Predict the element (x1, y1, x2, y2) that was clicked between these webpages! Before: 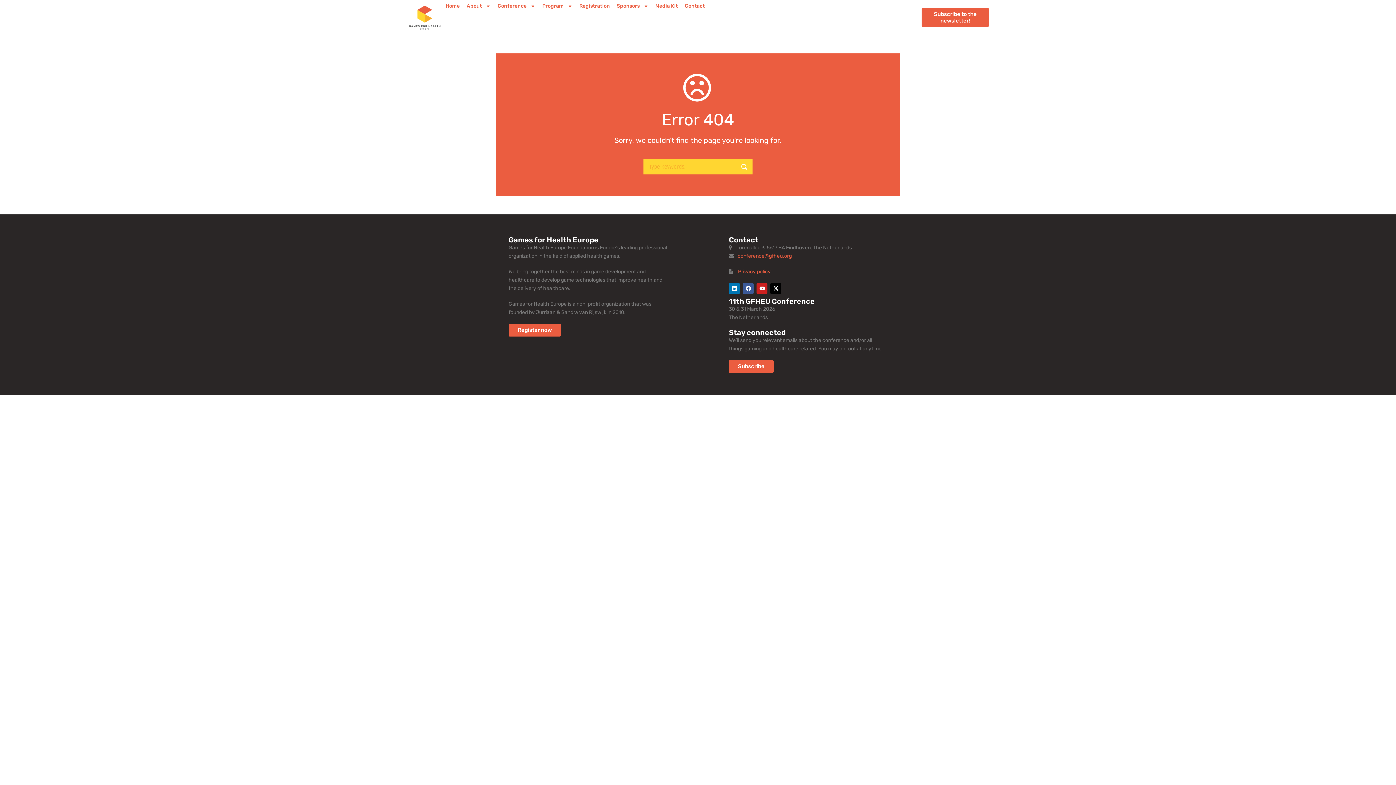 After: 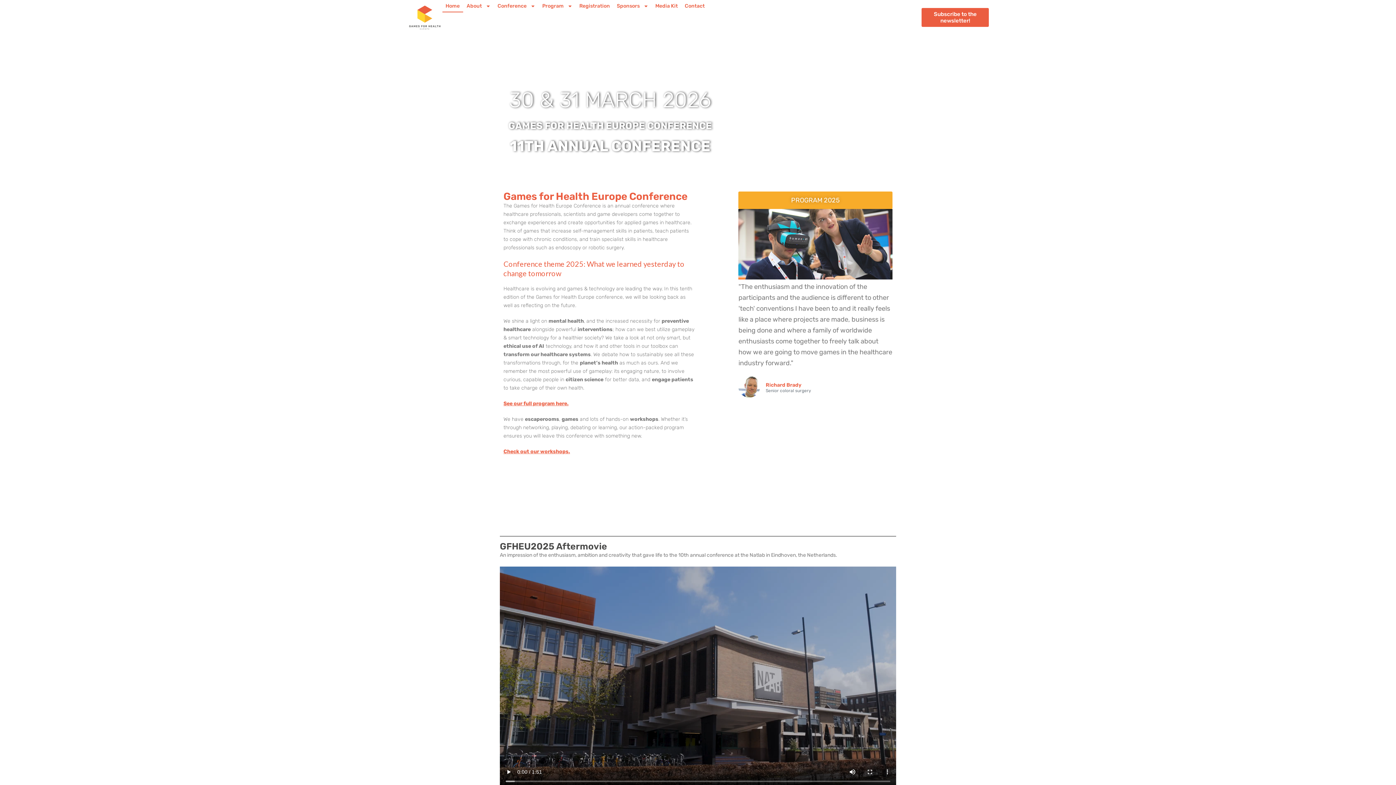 Action: bbox: (407, 0, 442, 35)